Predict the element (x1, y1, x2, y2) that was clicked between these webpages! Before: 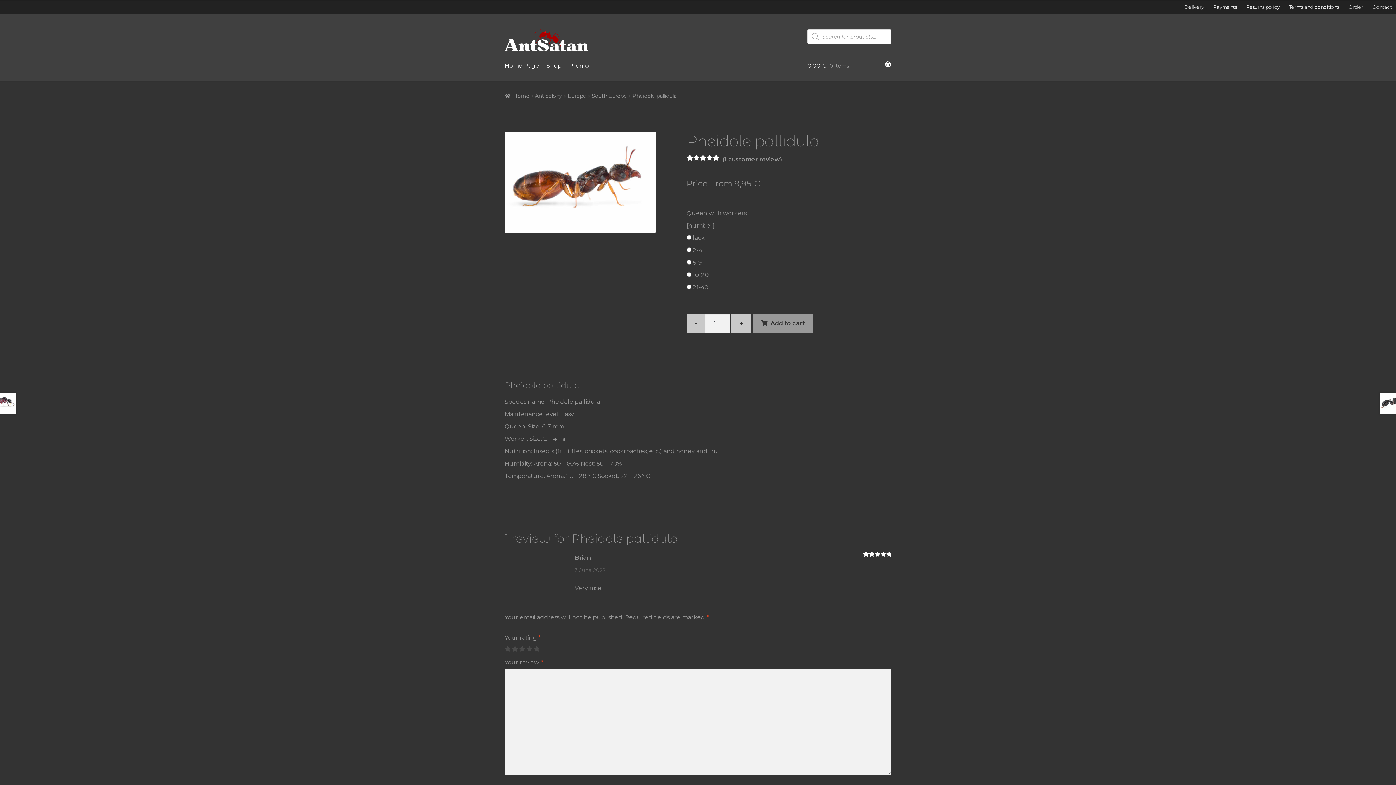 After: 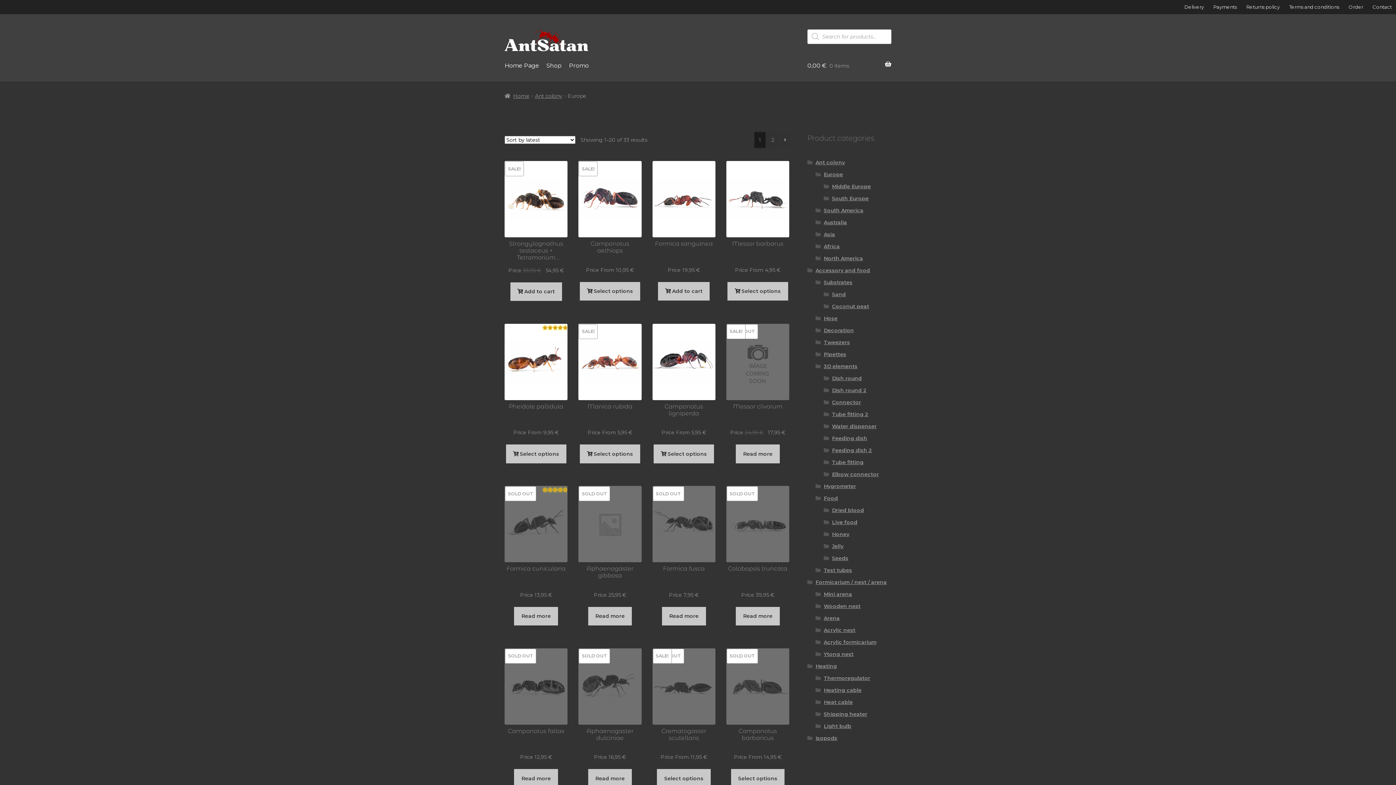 Action: bbox: (567, 92, 586, 99) label: Europe